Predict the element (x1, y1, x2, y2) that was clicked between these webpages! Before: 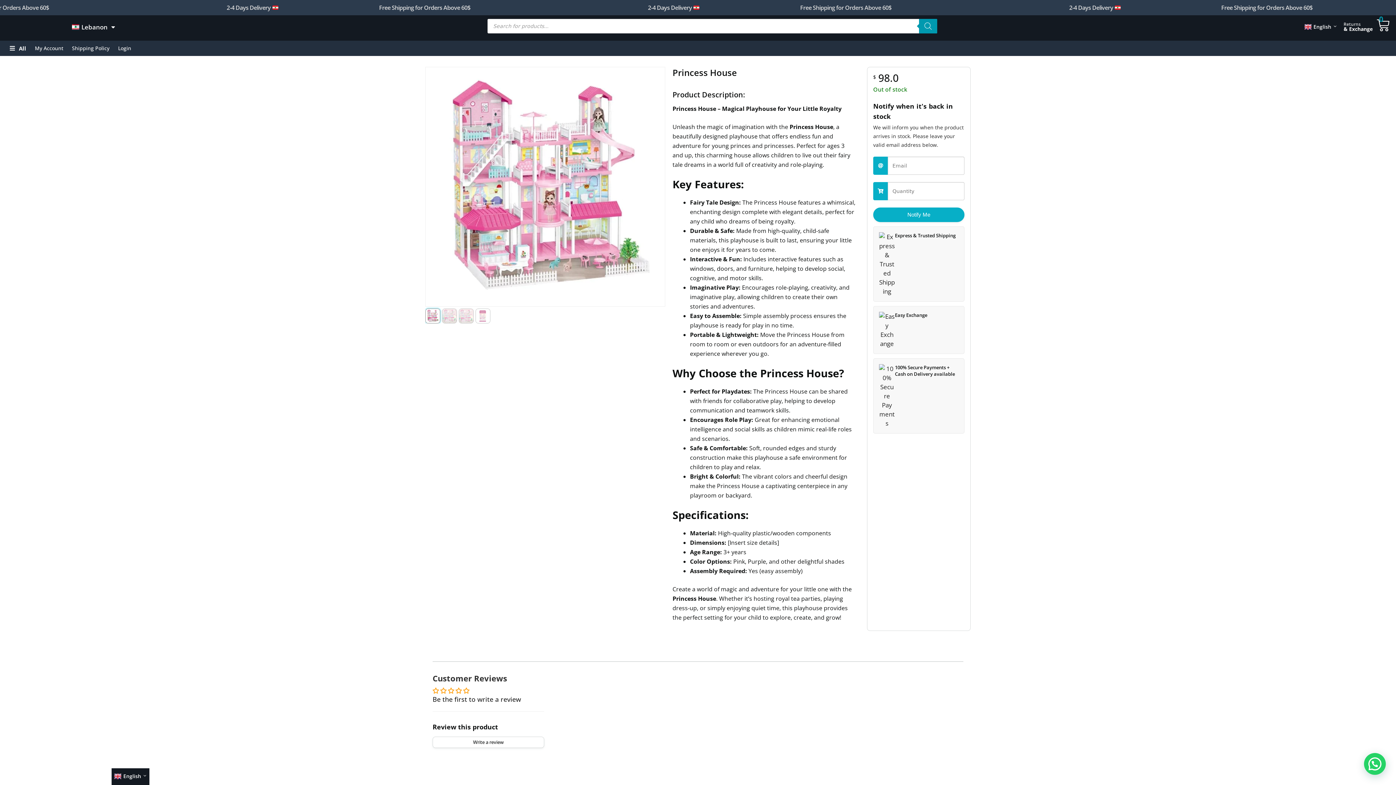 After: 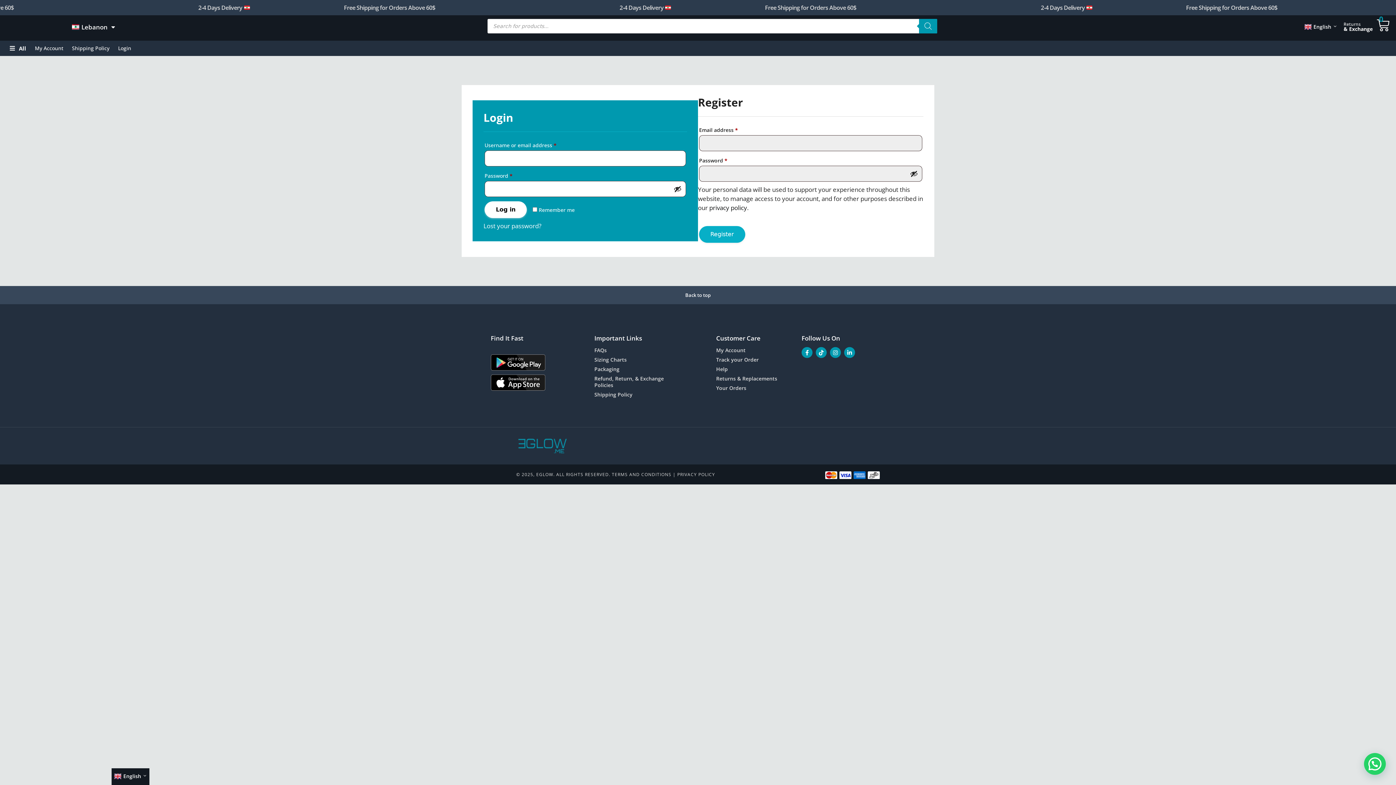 Action: bbox: (113, 40, 135, 55) label: Login